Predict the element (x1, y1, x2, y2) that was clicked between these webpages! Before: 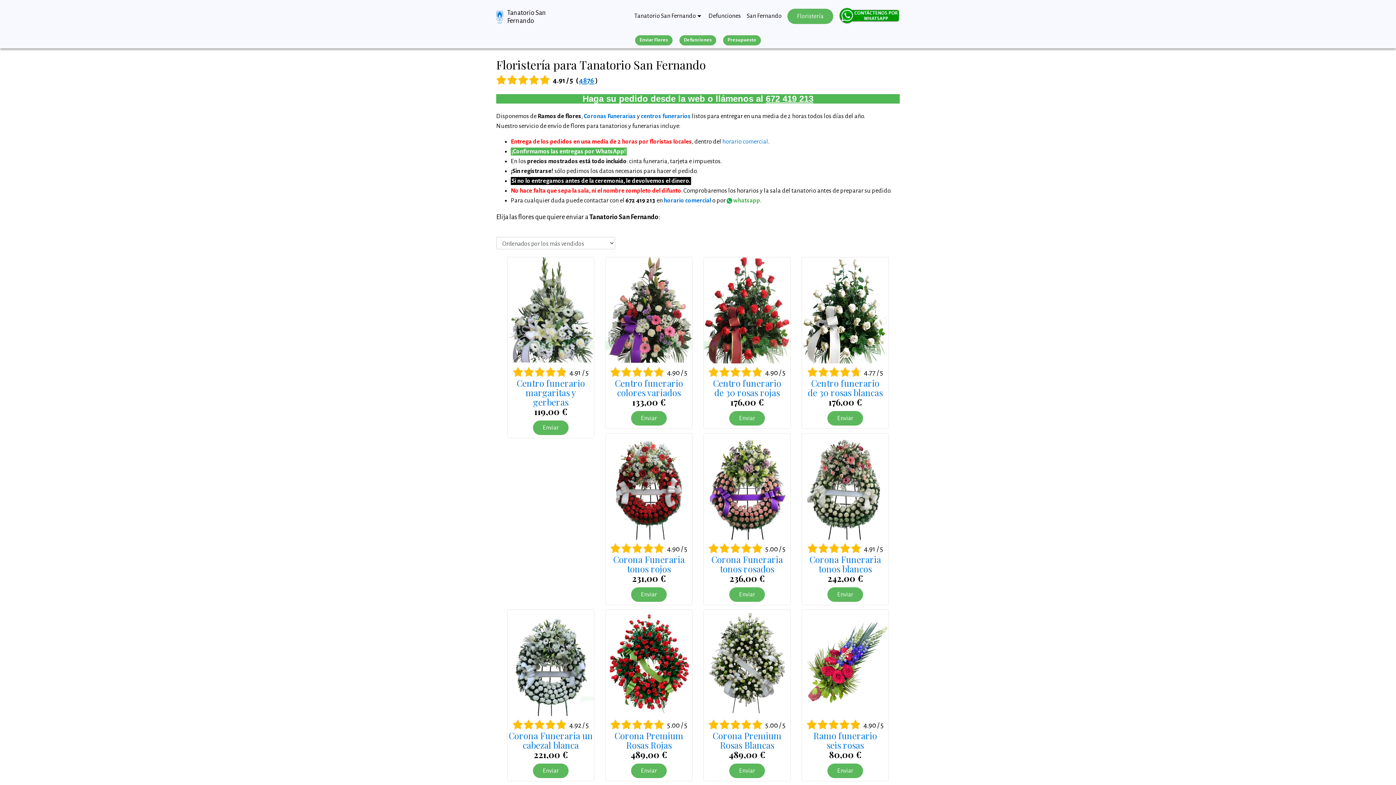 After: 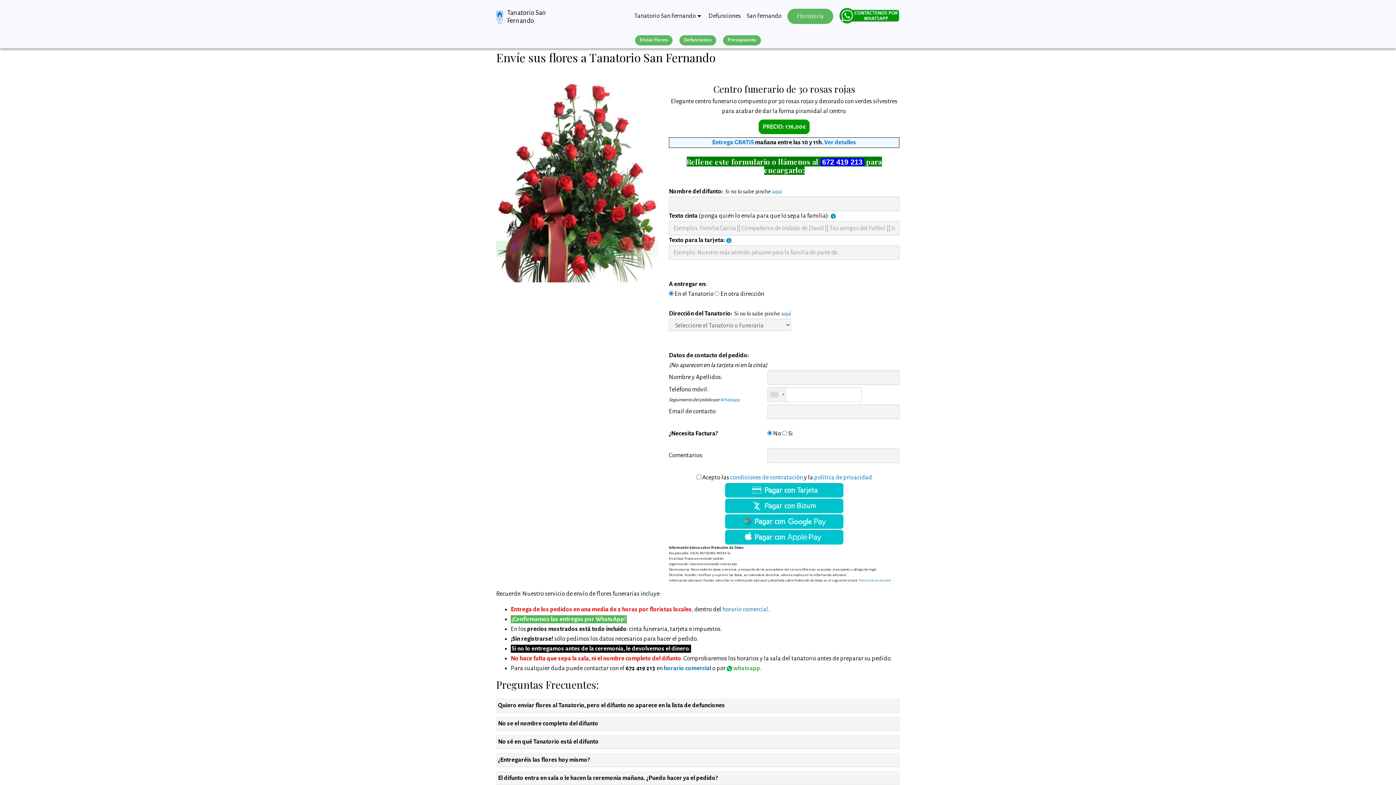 Action: bbox: (704, 306, 790, 313)